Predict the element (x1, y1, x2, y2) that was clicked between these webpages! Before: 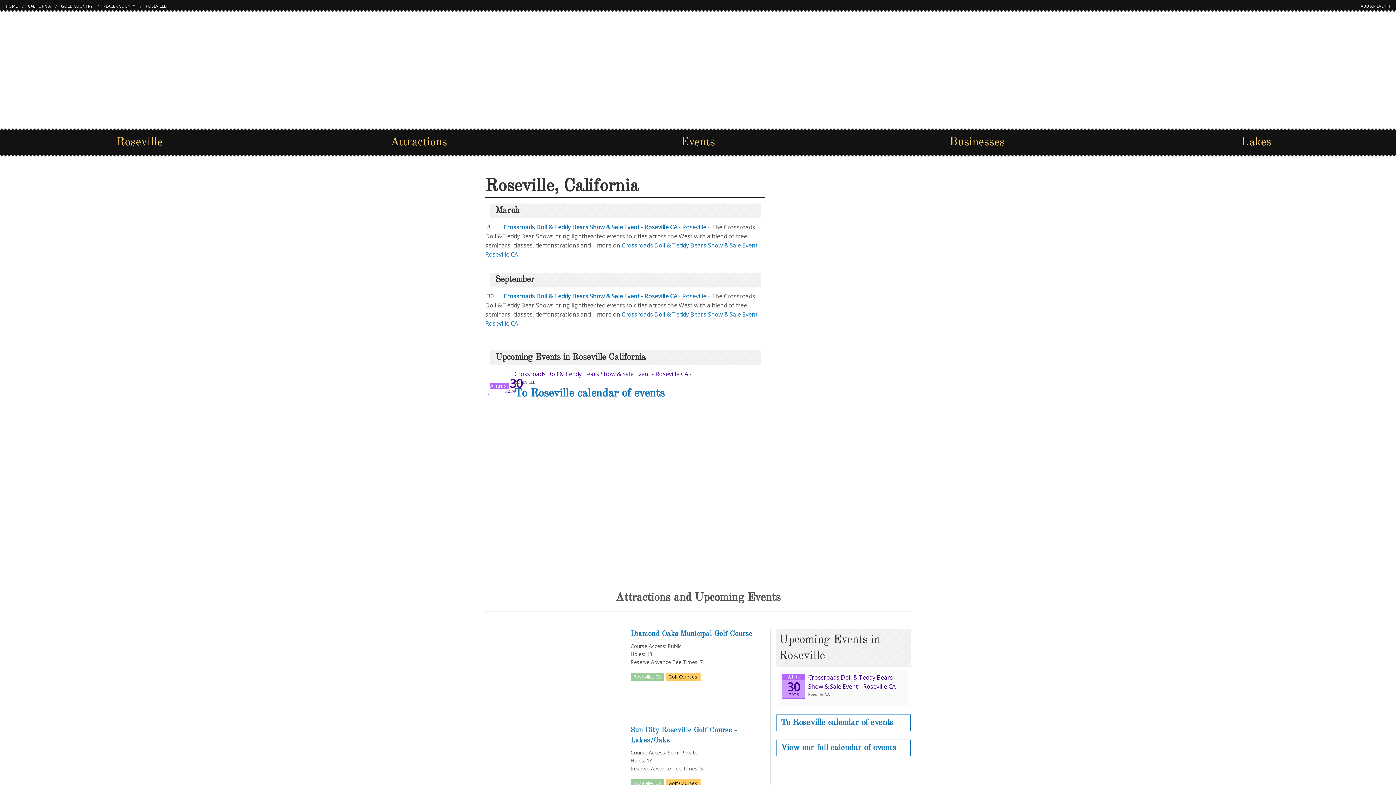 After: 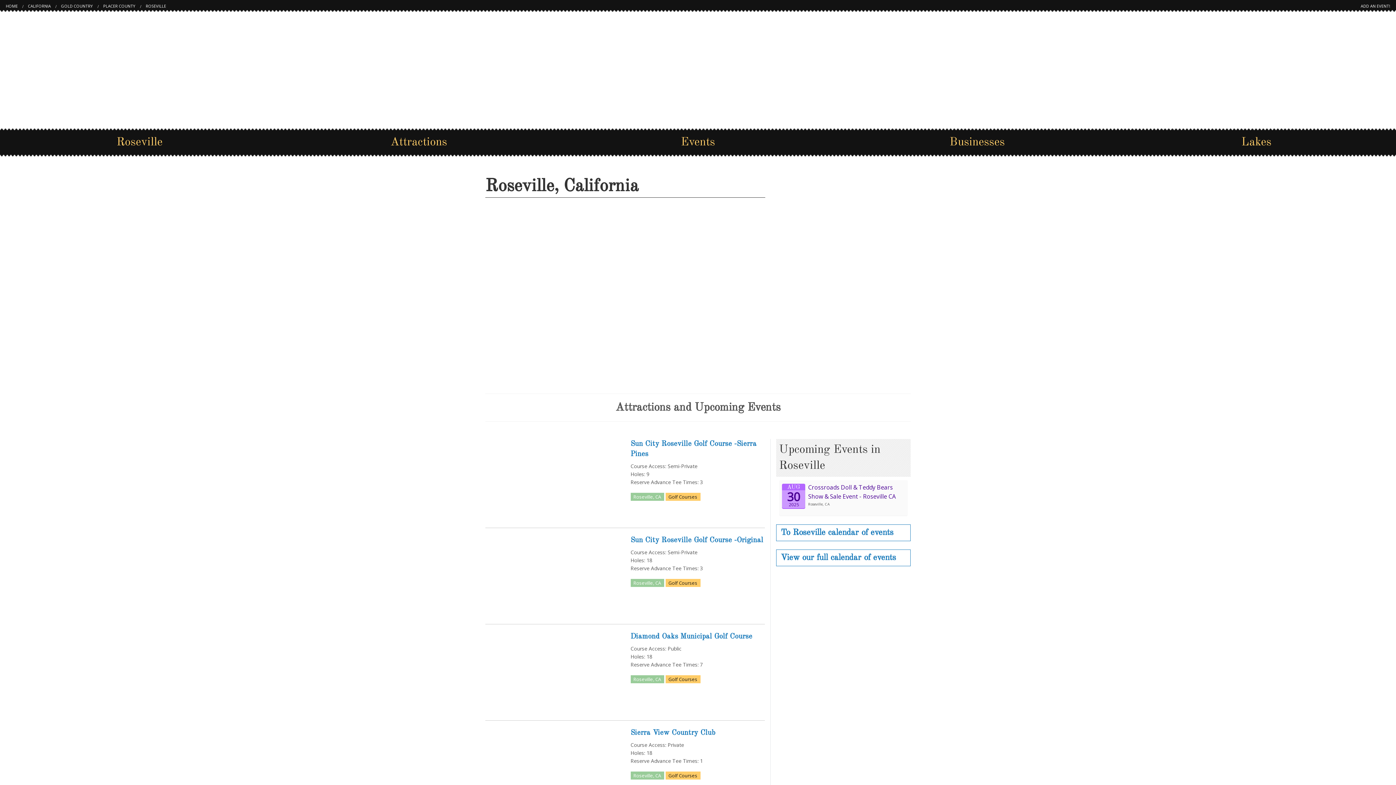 Action: label: Roseville, CA bbox: (633, 673, 661, 680)